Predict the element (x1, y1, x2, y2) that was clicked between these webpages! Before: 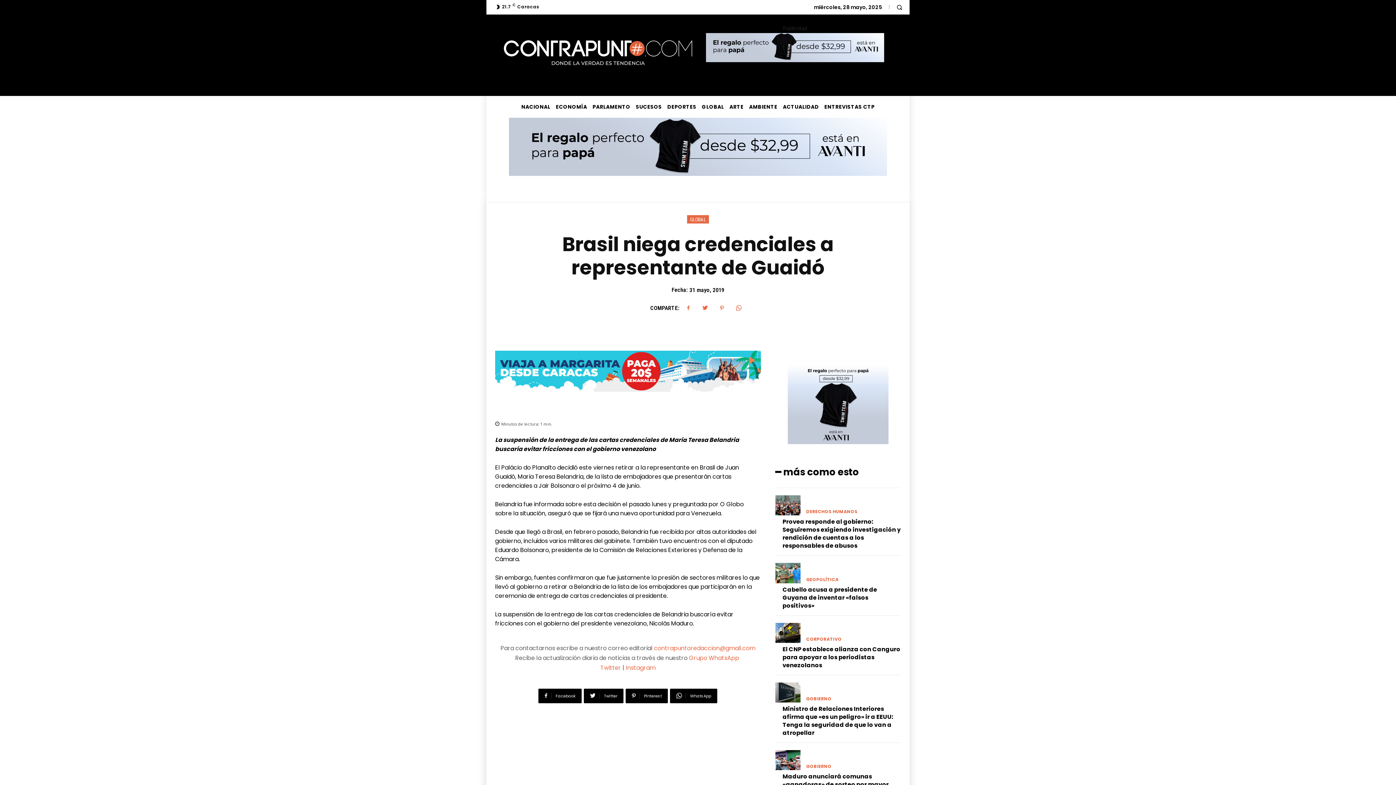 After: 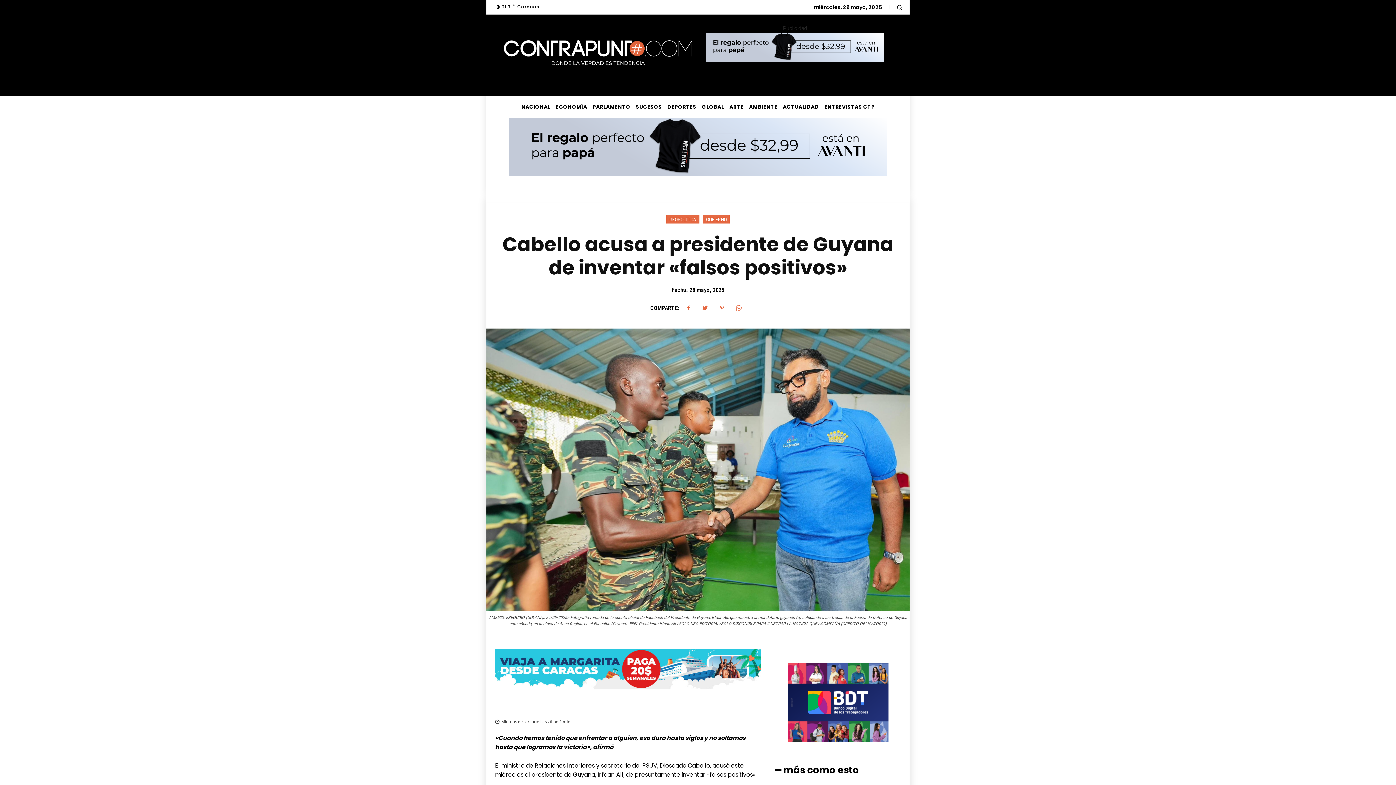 Action: label: Cabello acusa a presidente de Guyana de inventar «falsos positivos» bbox: (782, 585, 877, 610)